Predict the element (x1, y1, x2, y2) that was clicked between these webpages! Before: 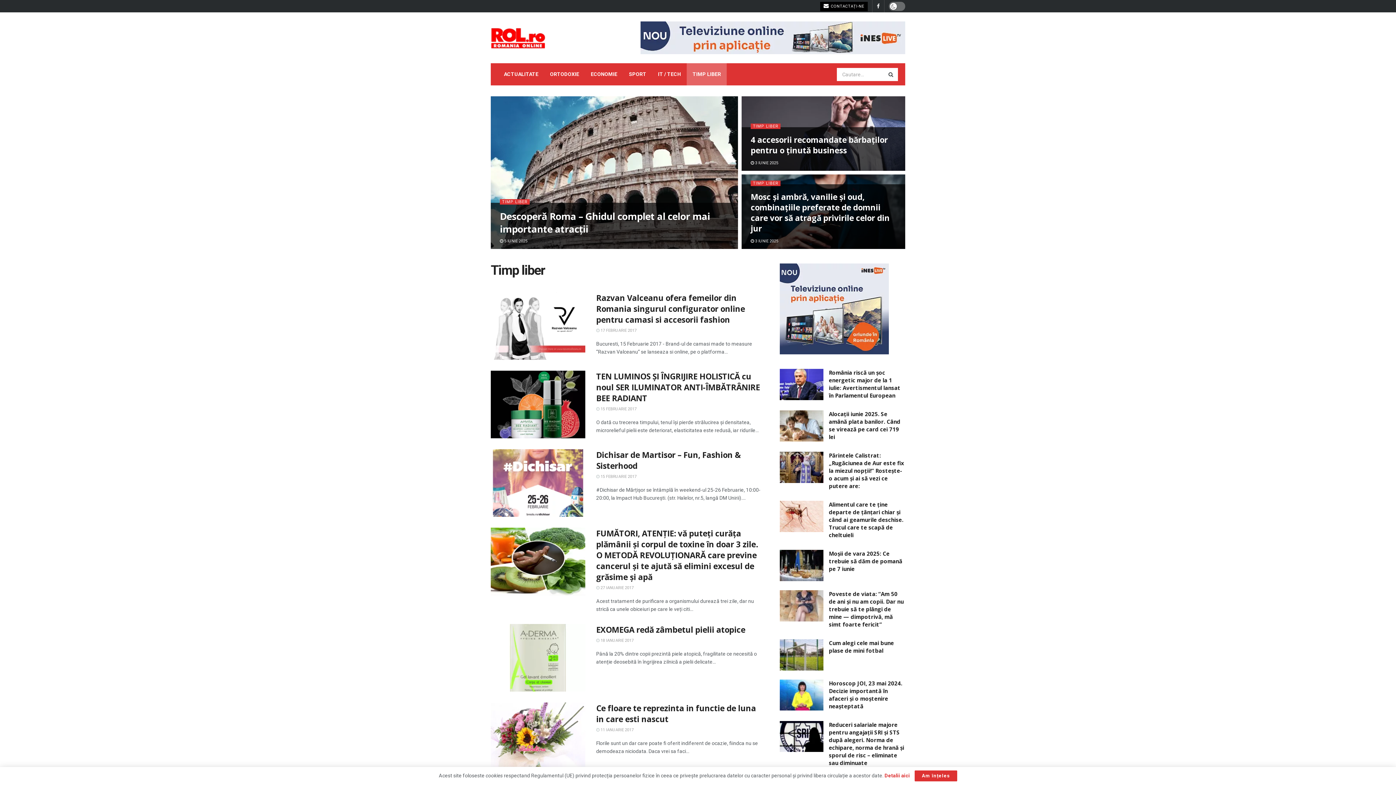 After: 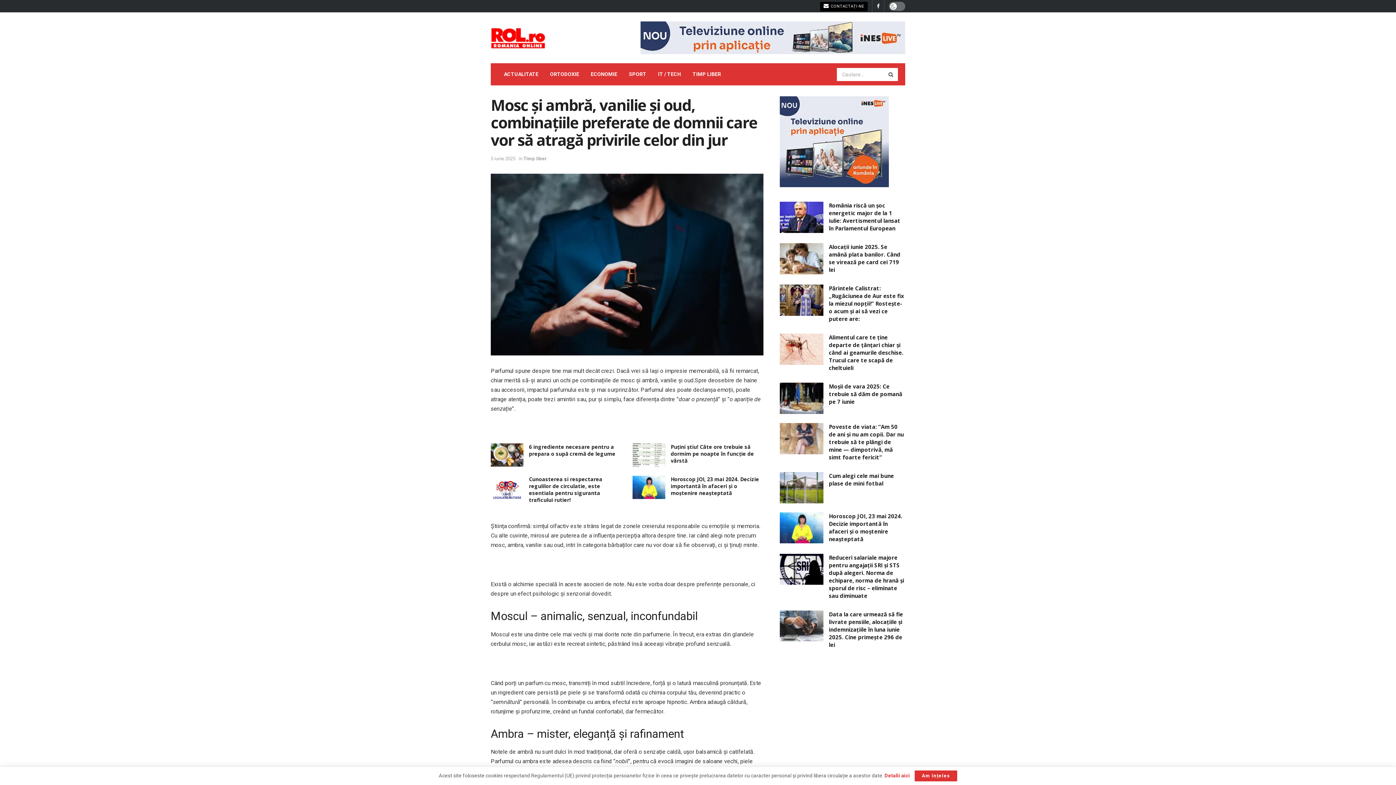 Action: bbox: (750, 238, 778, 243) label:  3 IUNIE 2025